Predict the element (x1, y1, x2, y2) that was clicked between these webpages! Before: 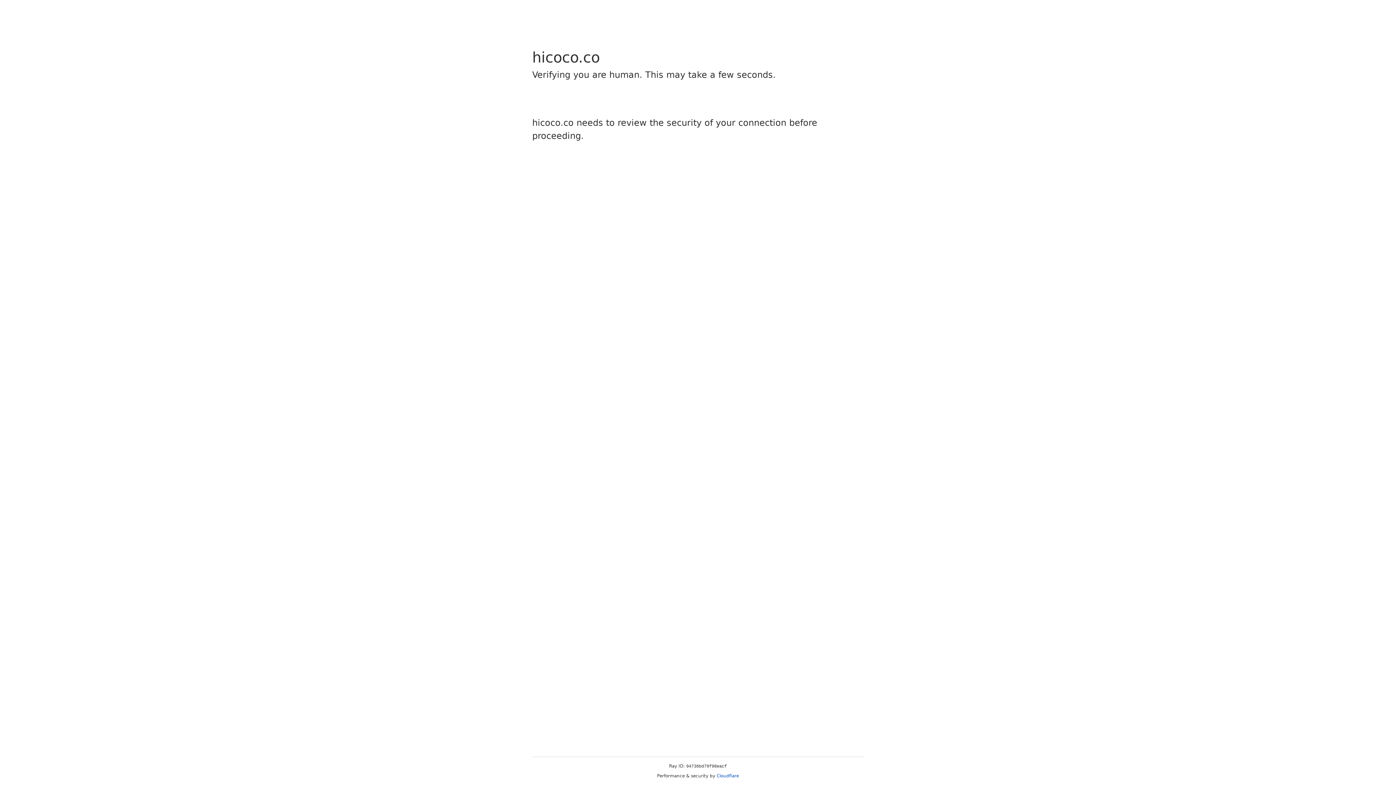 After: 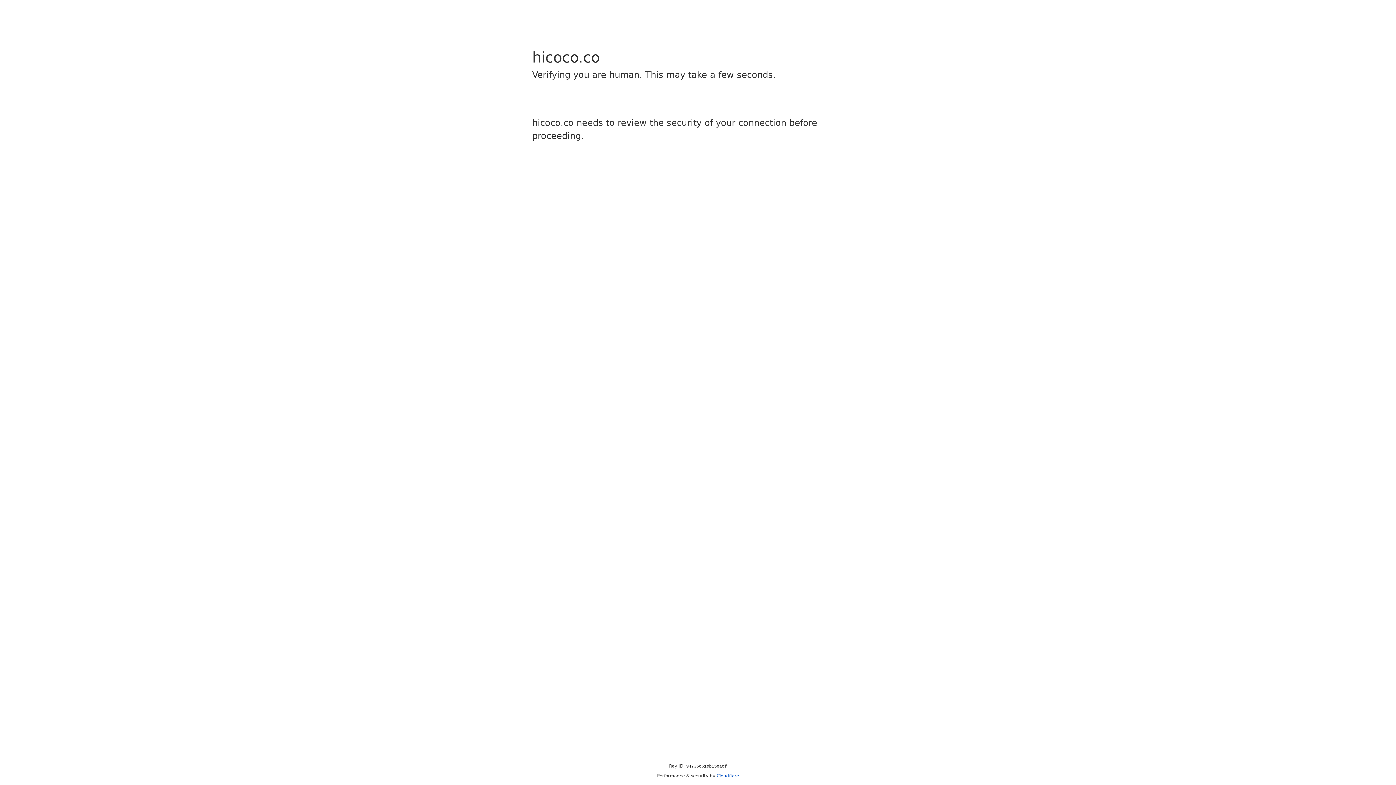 Action: label: Cloudflare bbox: (716, 773, 739, 778)